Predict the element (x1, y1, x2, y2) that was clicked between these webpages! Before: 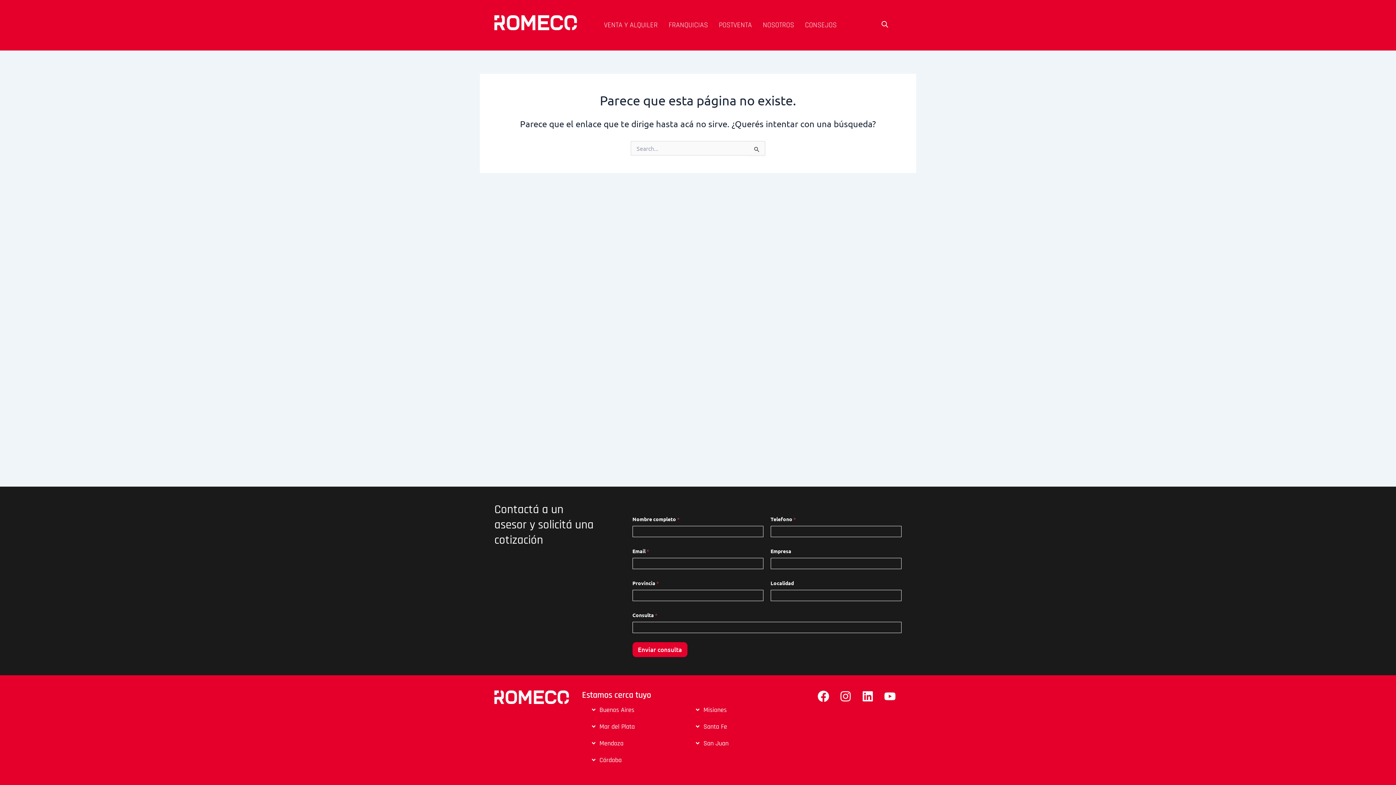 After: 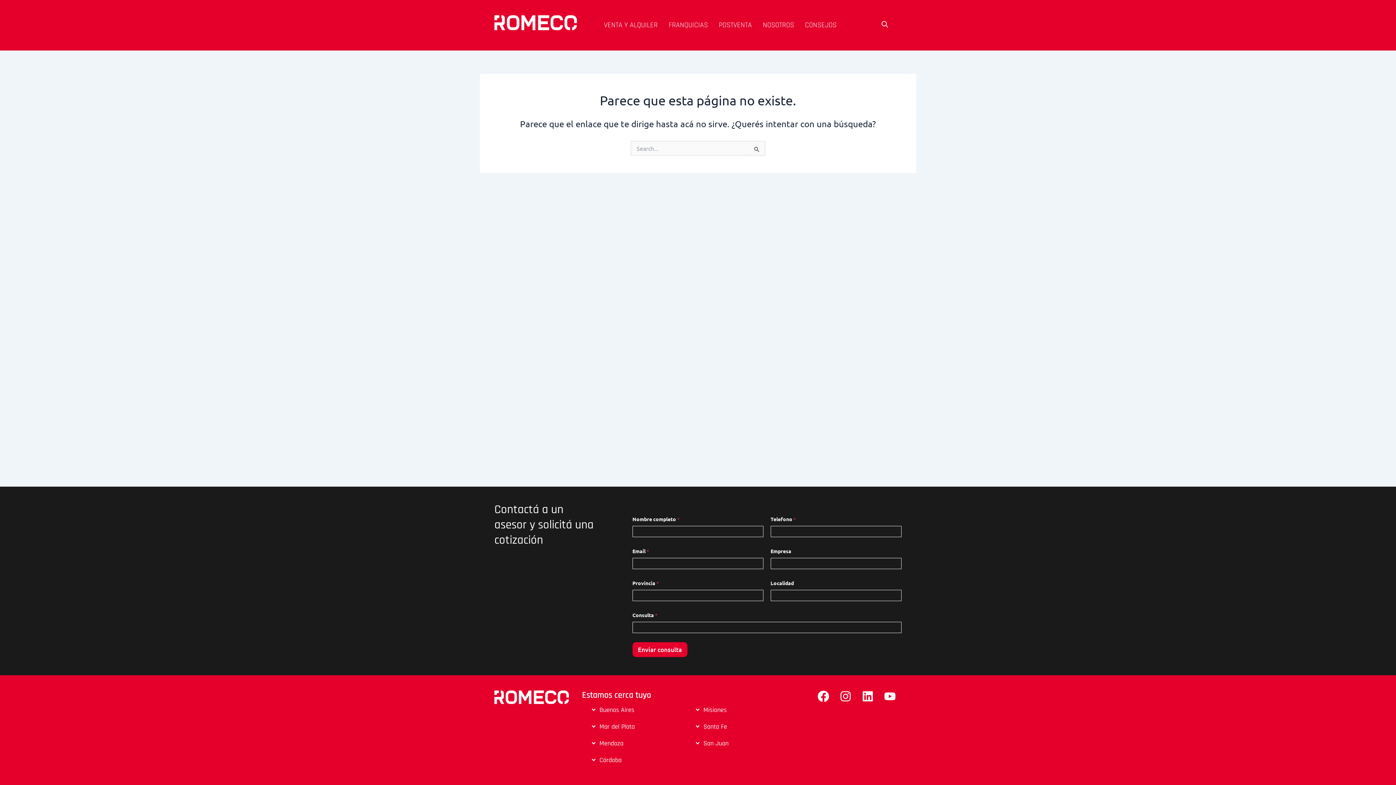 Action: bbox: (840, 690, 856, 702)